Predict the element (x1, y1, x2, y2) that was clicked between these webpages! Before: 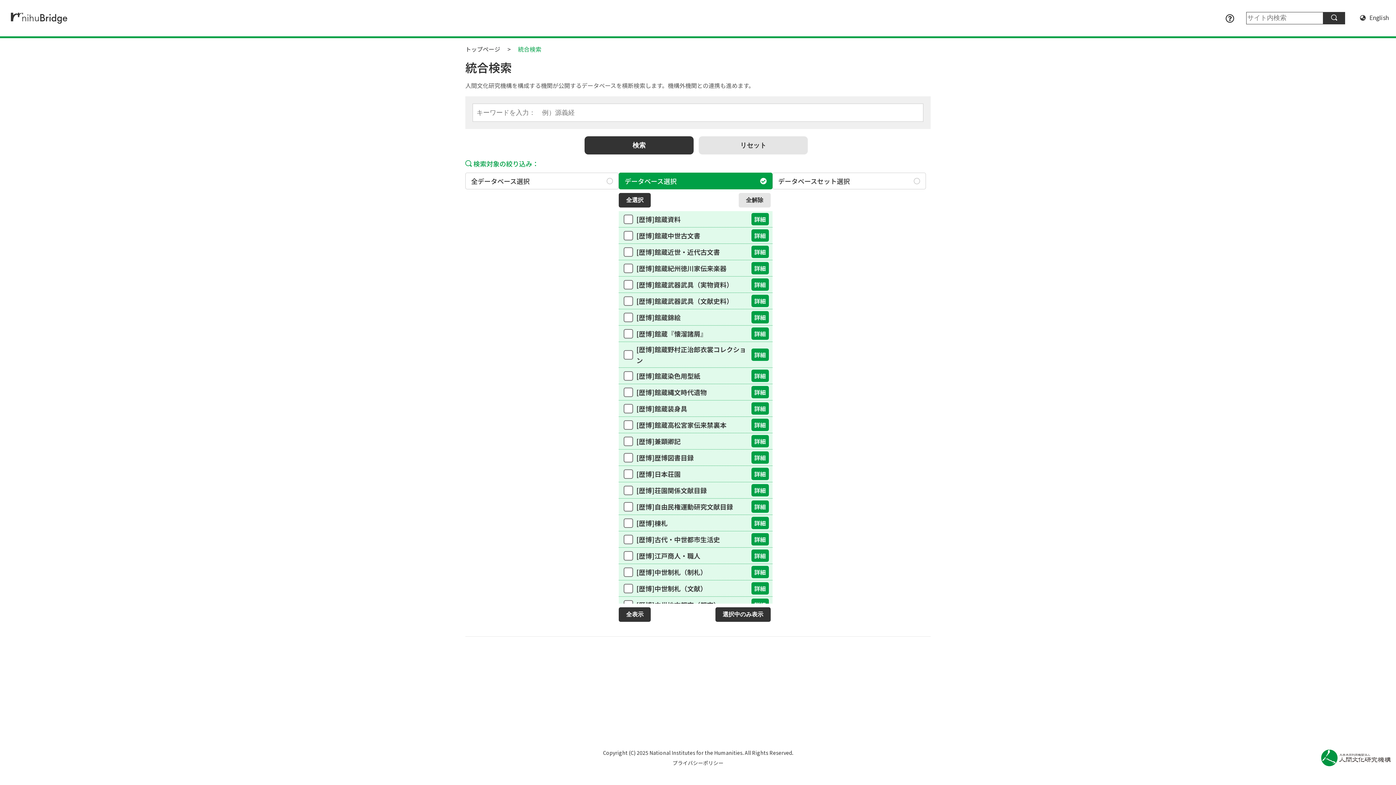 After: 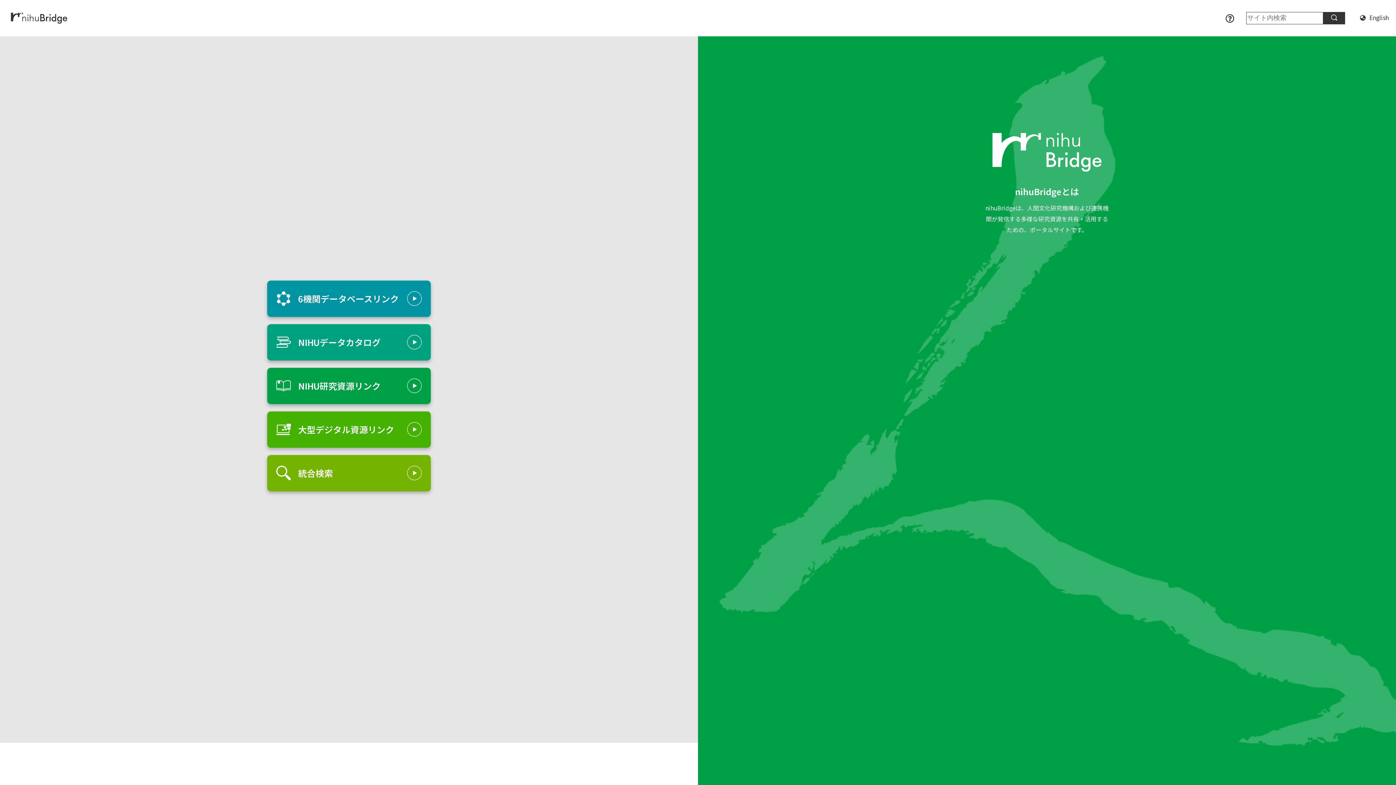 Action: label: トップページ bbox: (465, 44, 500, 53)